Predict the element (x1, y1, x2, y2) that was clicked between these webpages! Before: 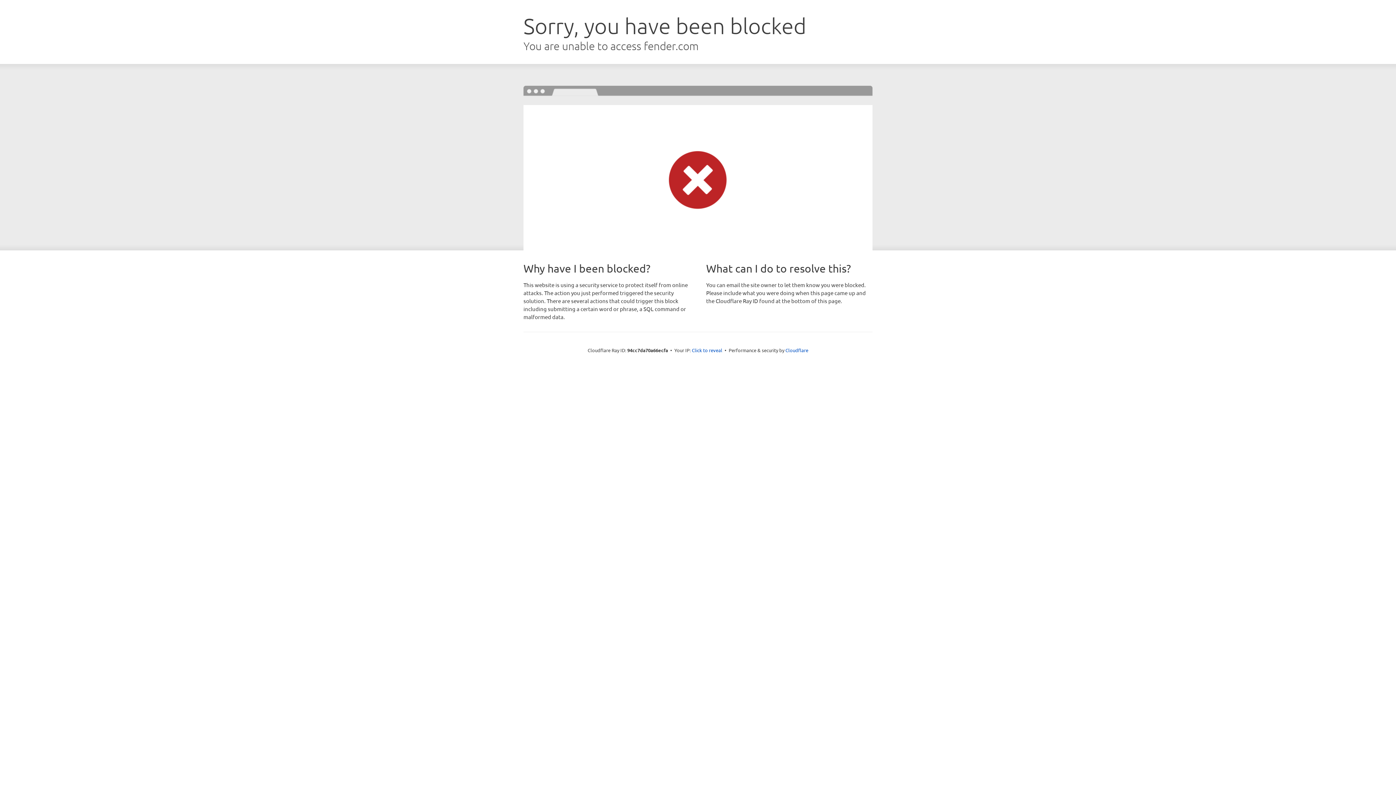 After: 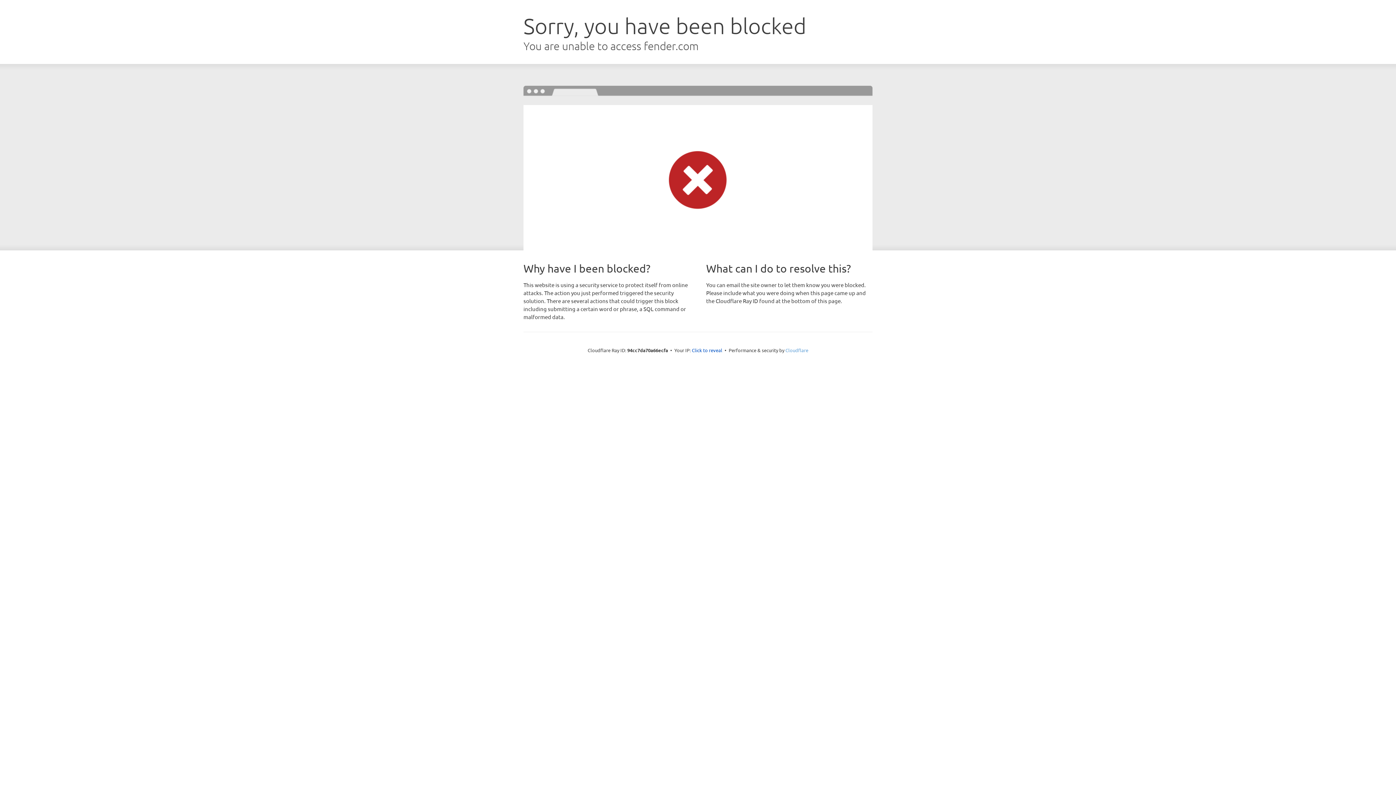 Action: label: Cloudflare bbox: (785, 347, 808, 353)